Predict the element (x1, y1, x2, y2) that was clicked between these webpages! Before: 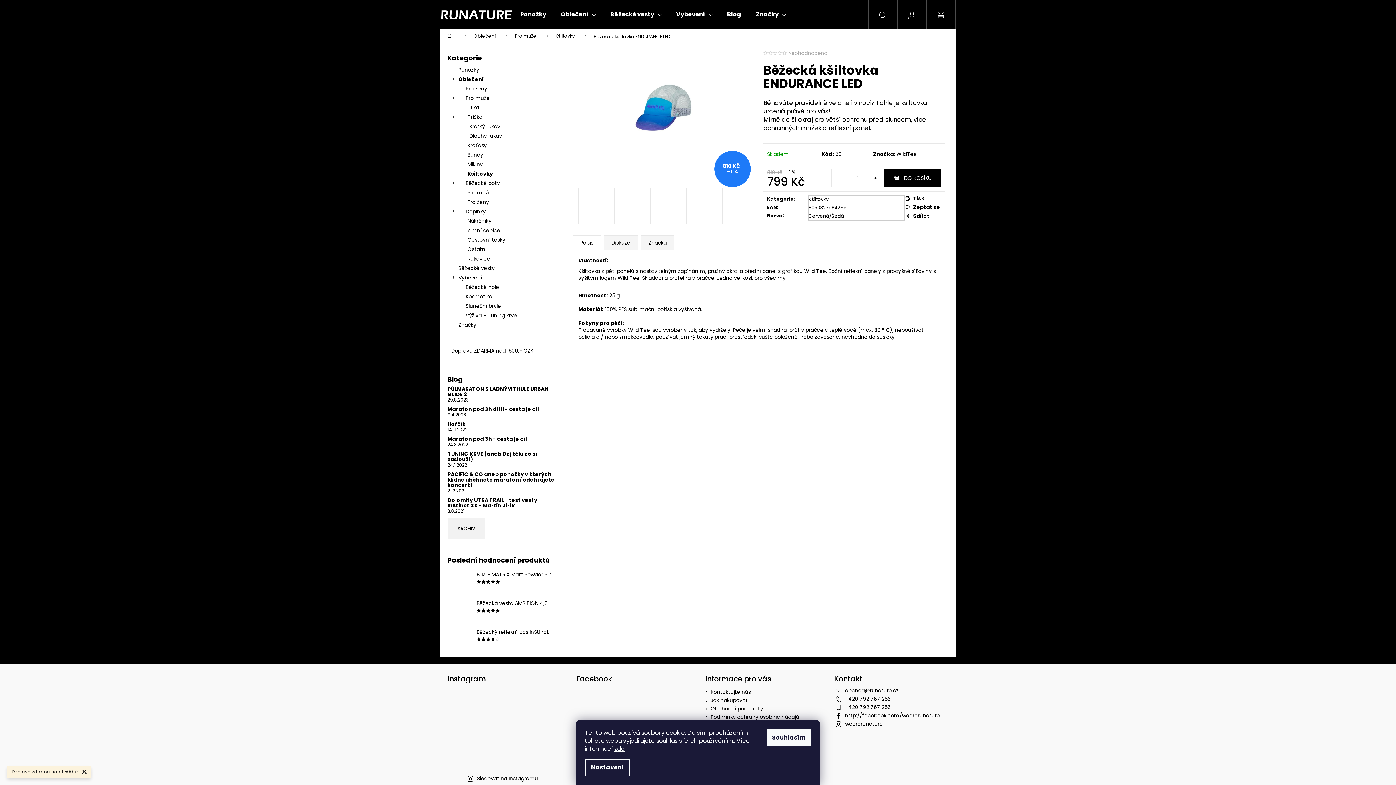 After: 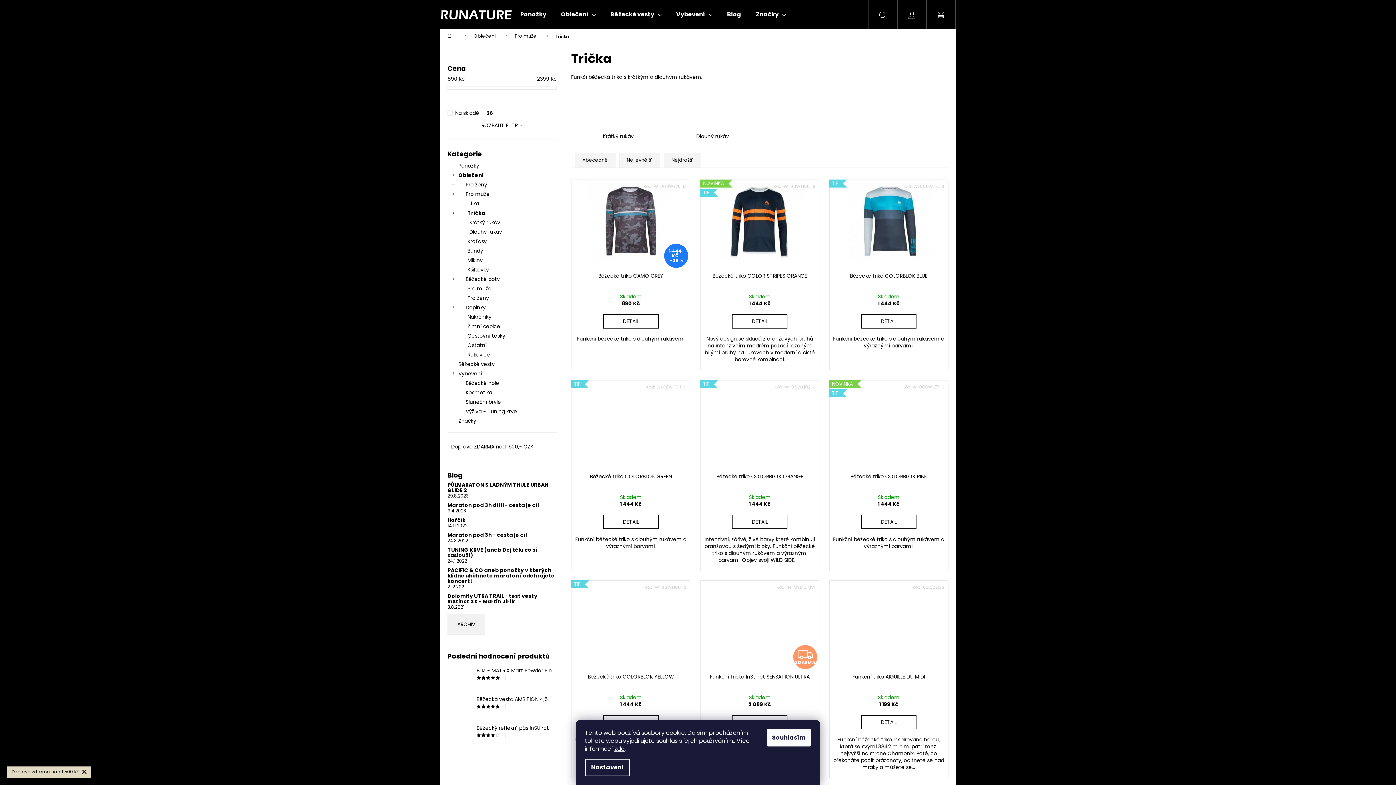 Action: label: Trička
  bbox: (447, 112, 556, 121)